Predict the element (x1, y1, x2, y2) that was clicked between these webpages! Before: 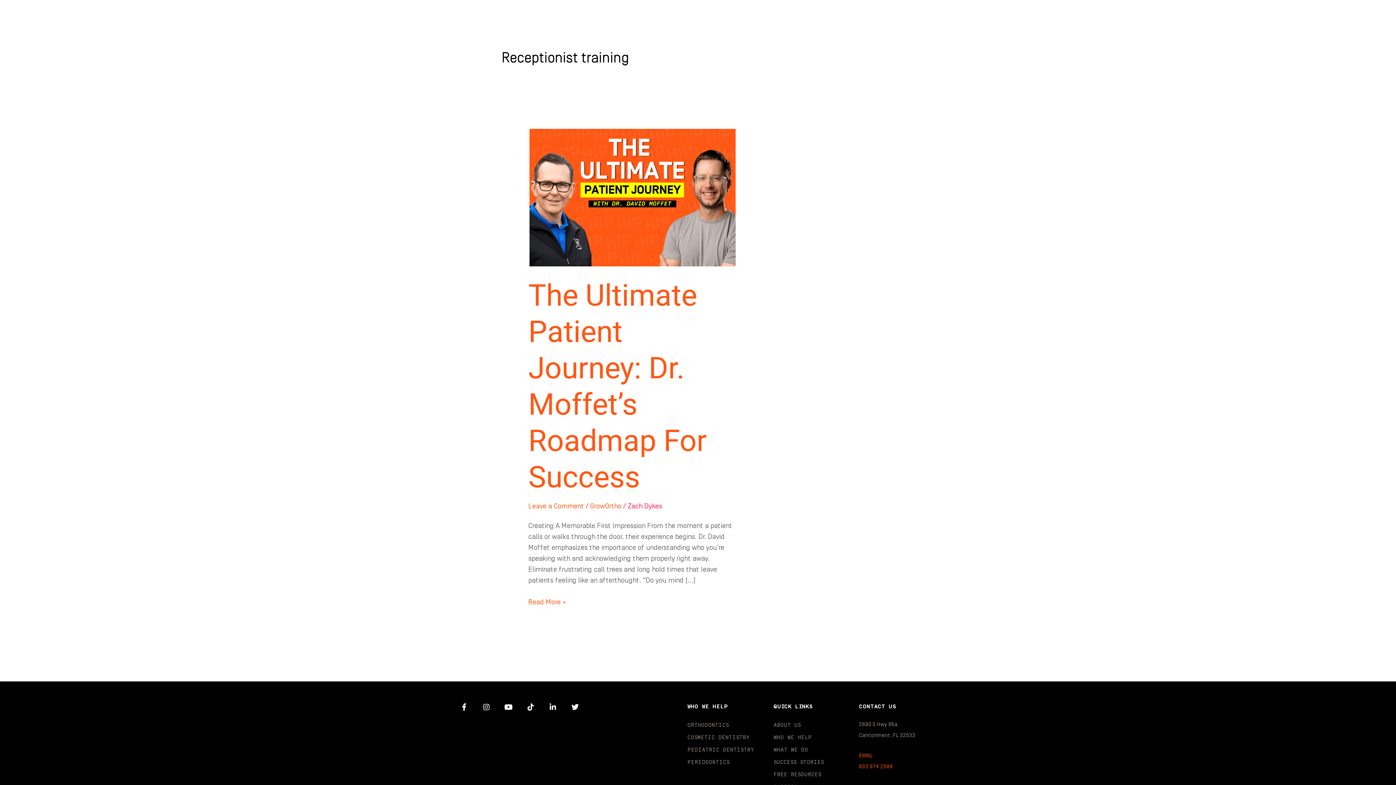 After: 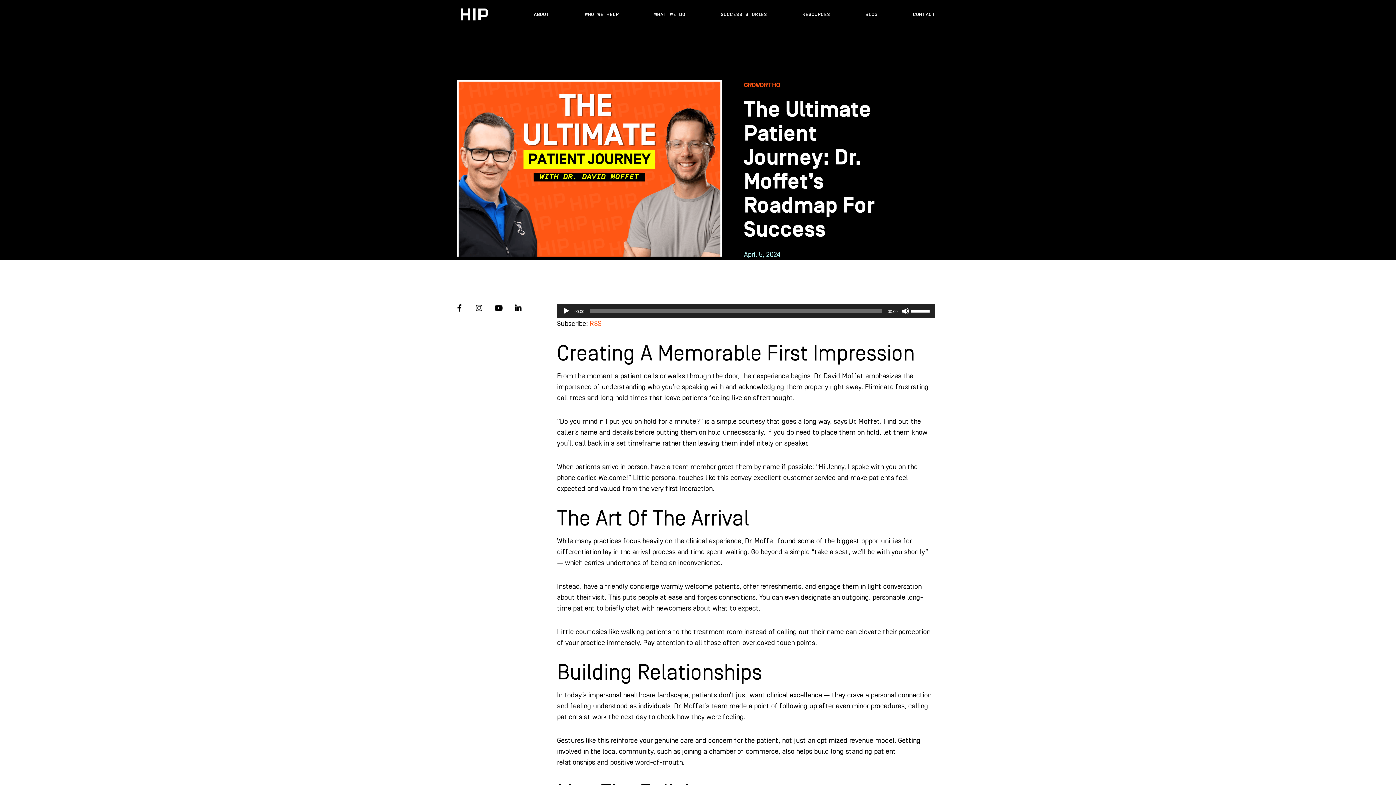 Action: bbox: (528, 192, 736, 200) label: Read: The Ultimate Patient Journey: Dr. Moffet’s Roadmap For Success